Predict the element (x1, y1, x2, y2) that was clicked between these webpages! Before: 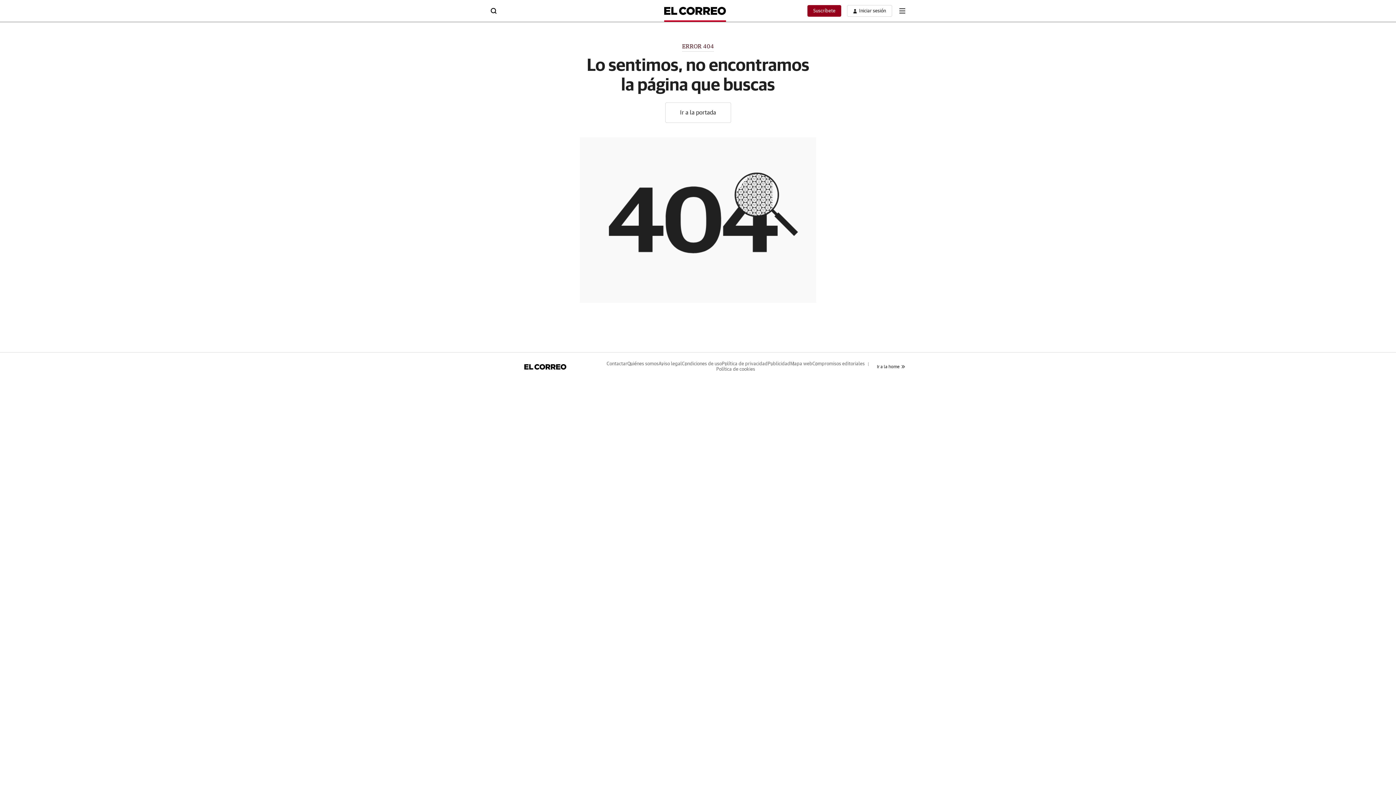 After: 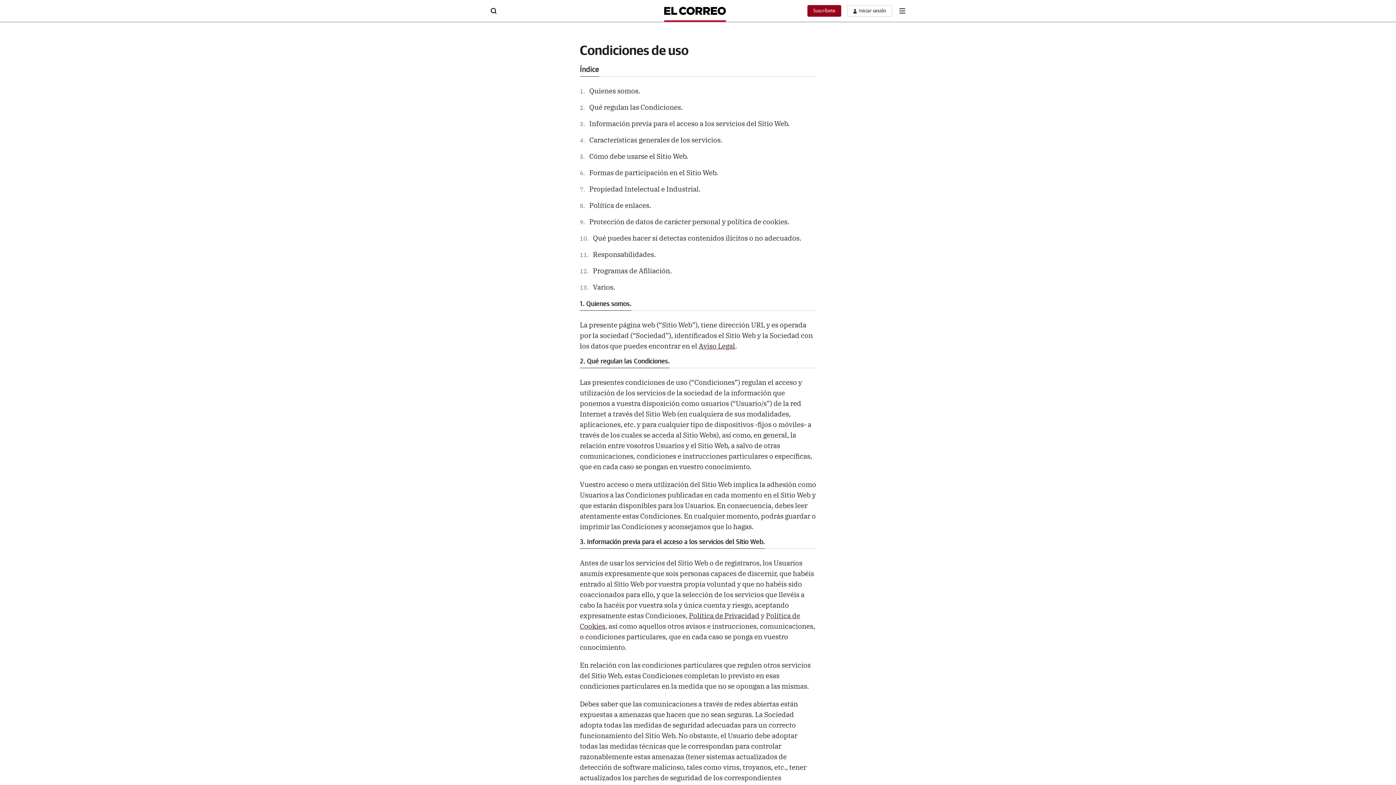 Action: bbox: (682, 361, 722, 366) label: Condiciones de uso